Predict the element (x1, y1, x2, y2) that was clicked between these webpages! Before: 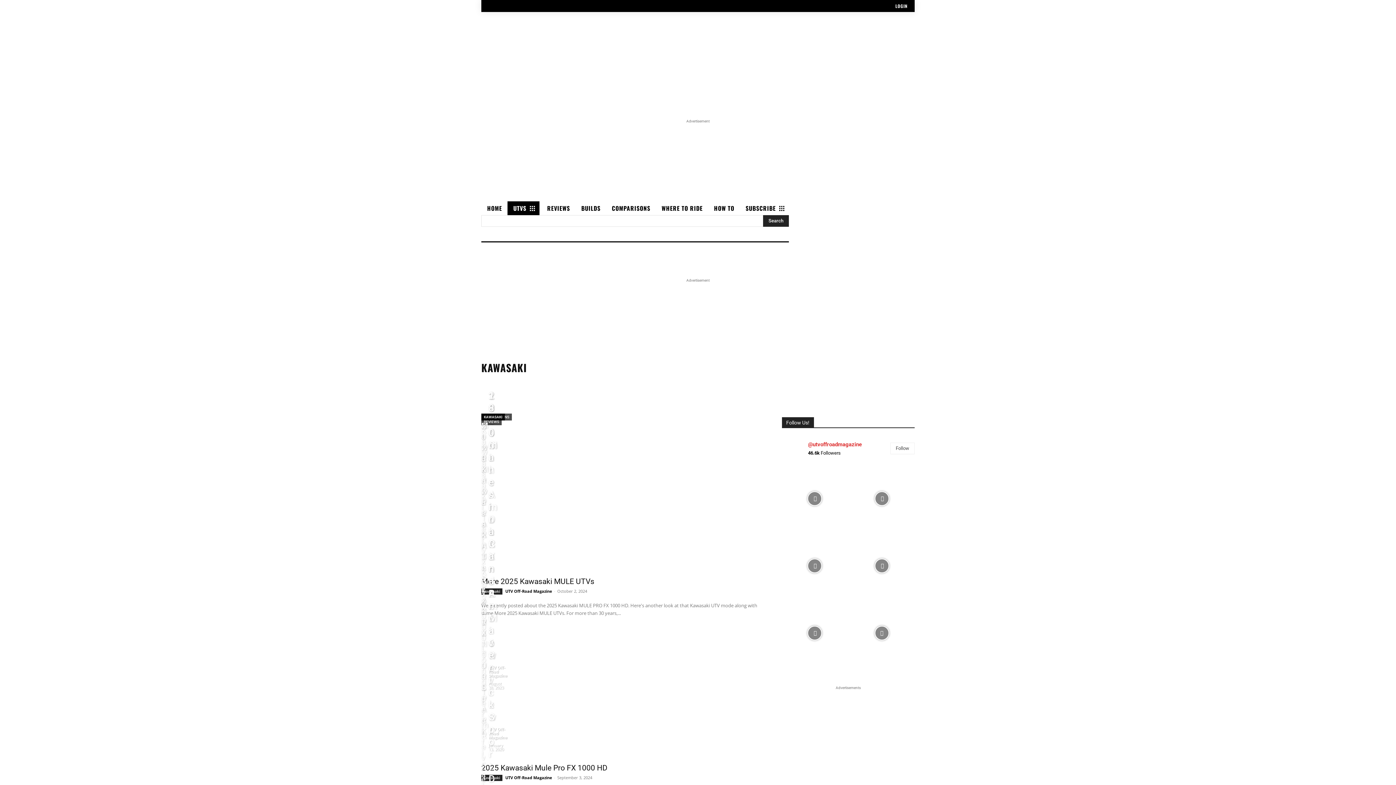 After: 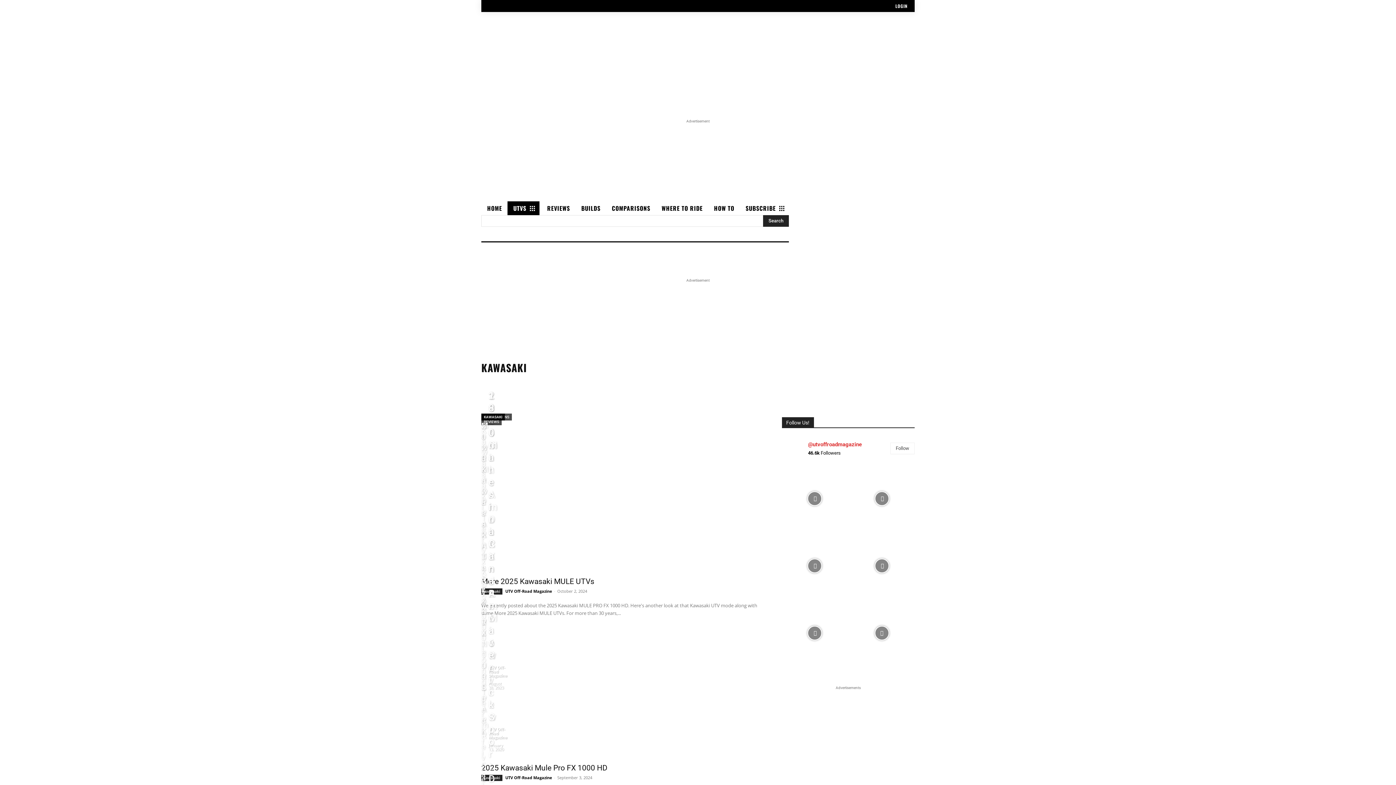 Action: label: Follow Us! bbox: (782, 417, 814, 427)